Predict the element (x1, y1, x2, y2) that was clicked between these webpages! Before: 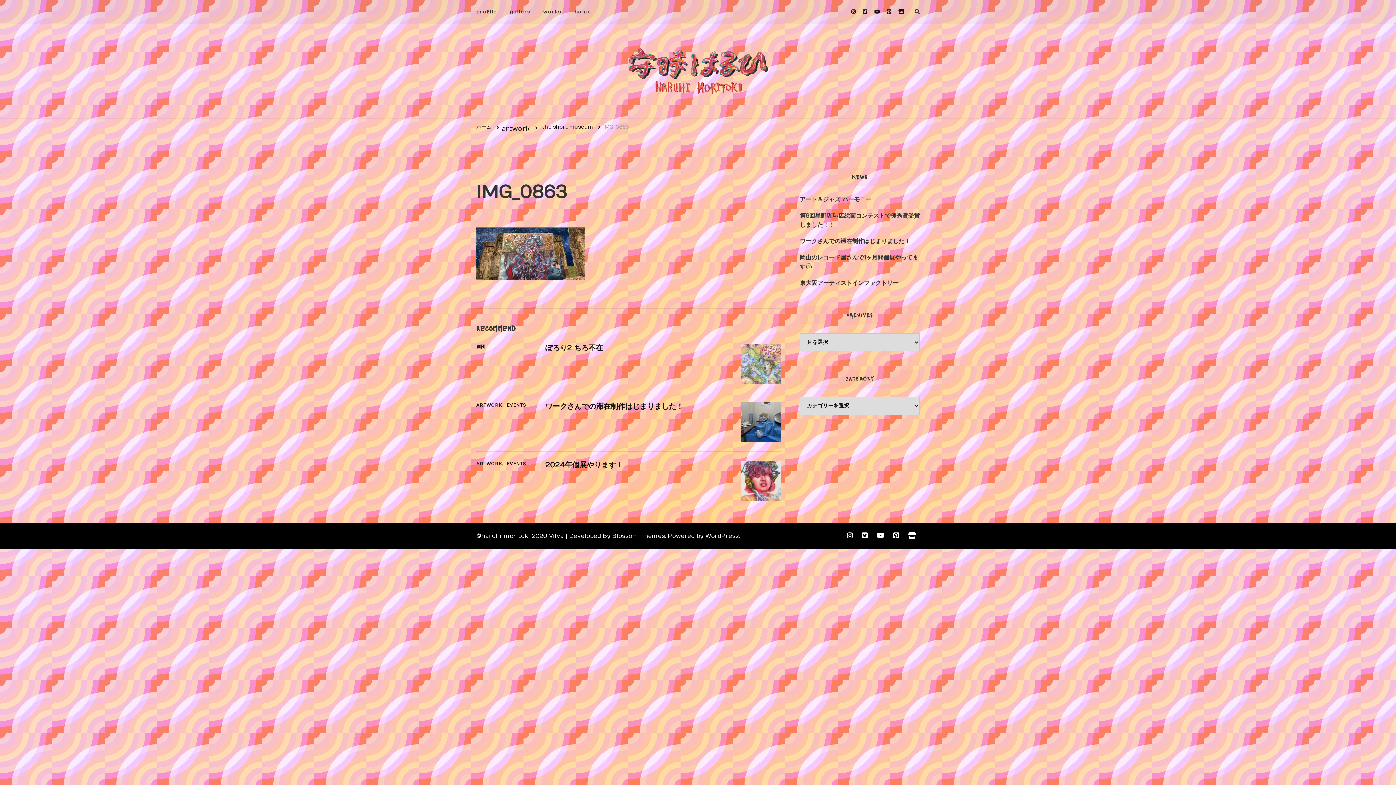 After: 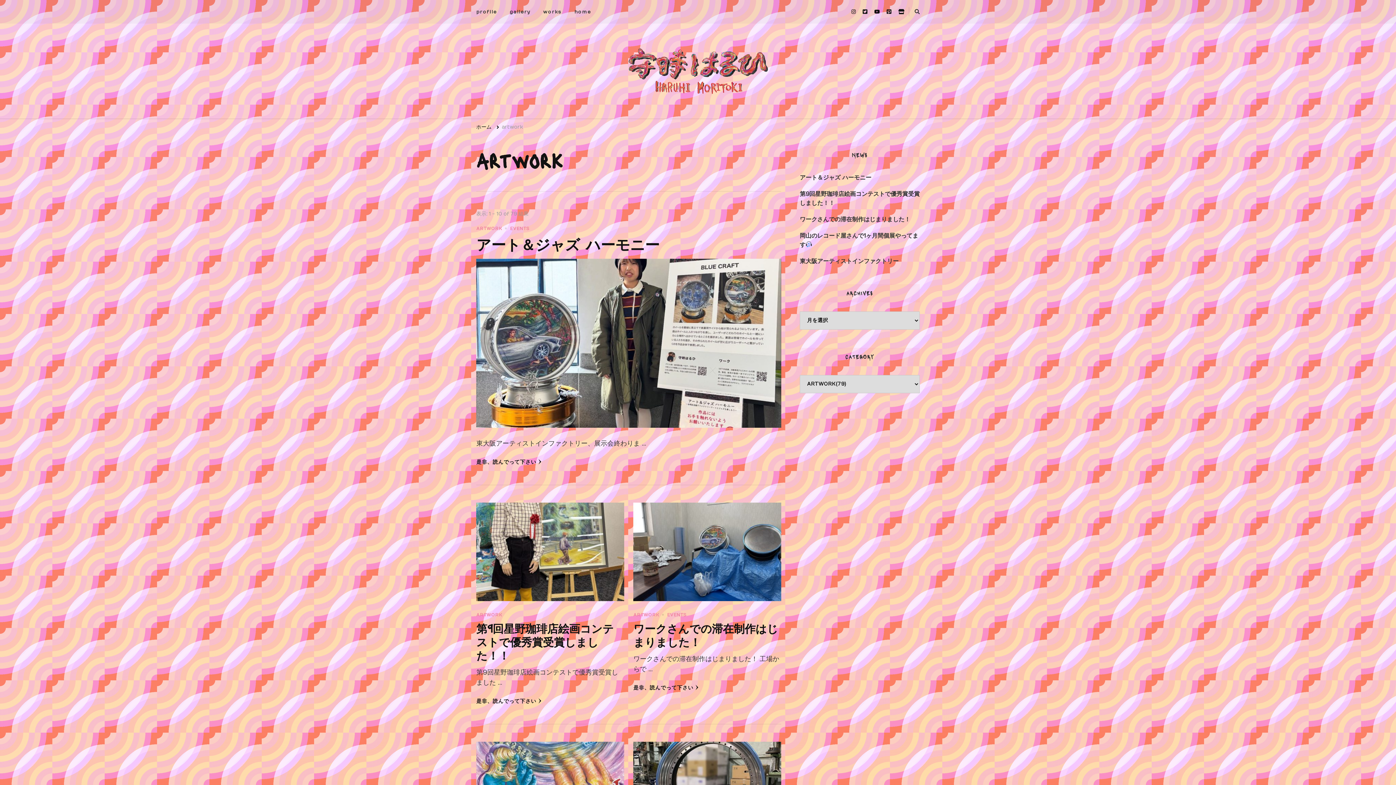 Action: label: artwork bbox: (501, 124, 529, 132)